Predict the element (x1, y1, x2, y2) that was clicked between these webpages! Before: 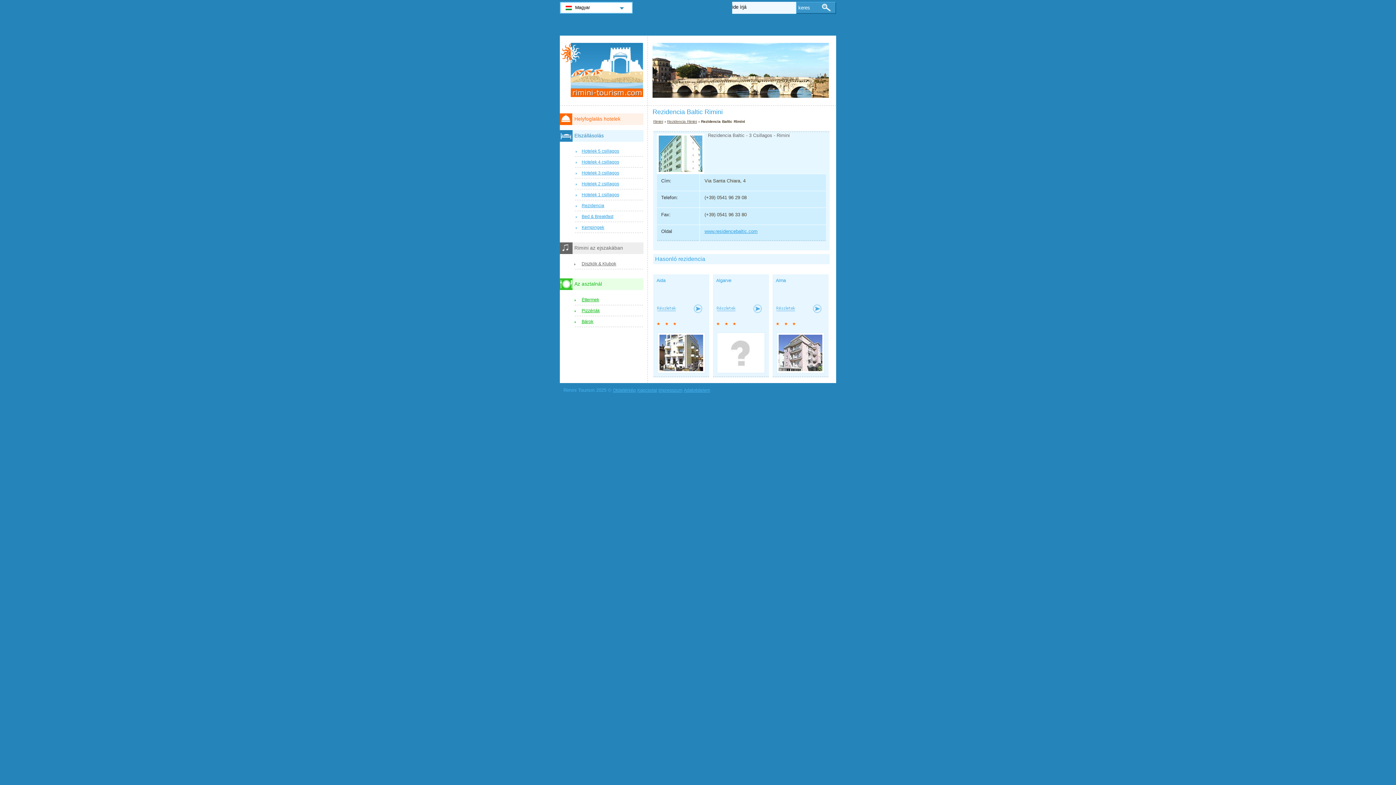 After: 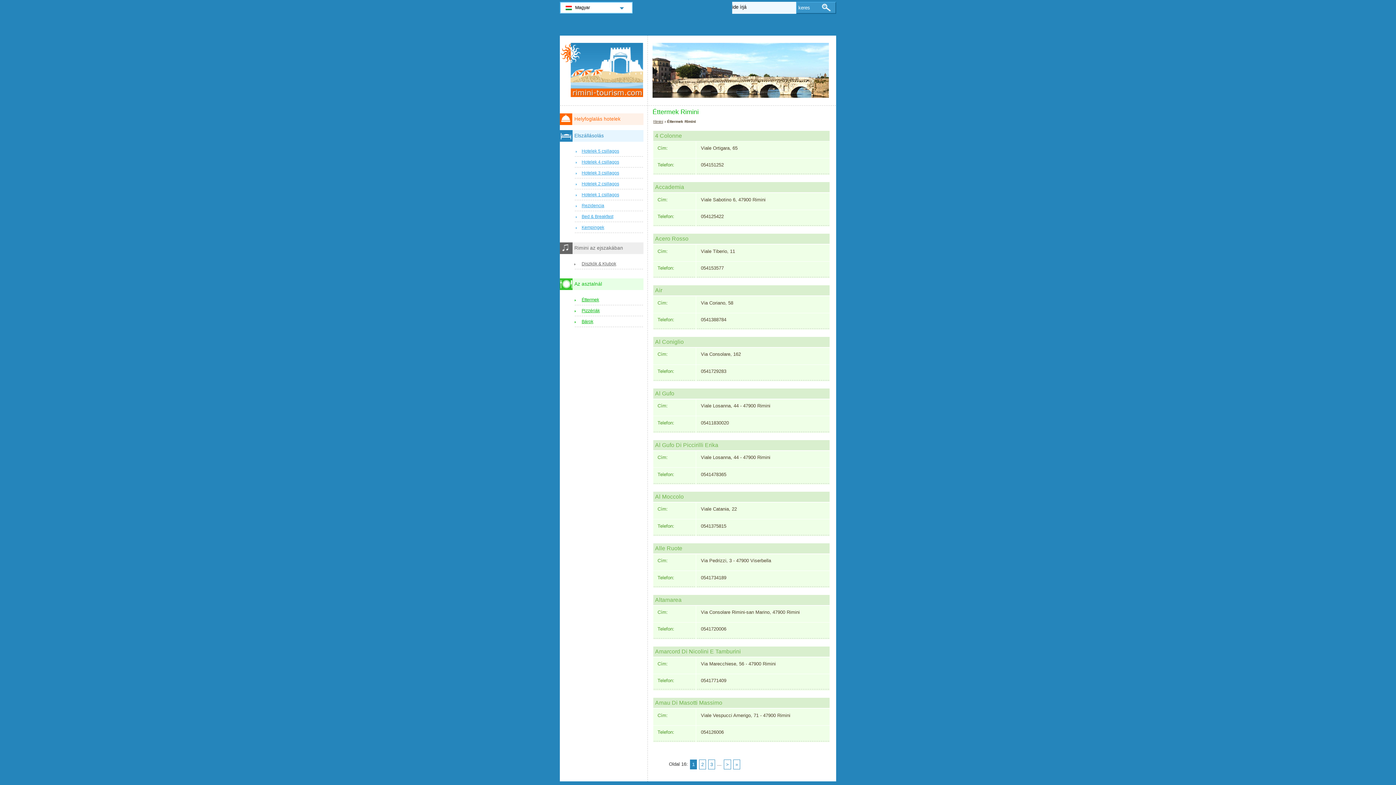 Action: label: Éttermek bbox: (574, 296, 643, 305)